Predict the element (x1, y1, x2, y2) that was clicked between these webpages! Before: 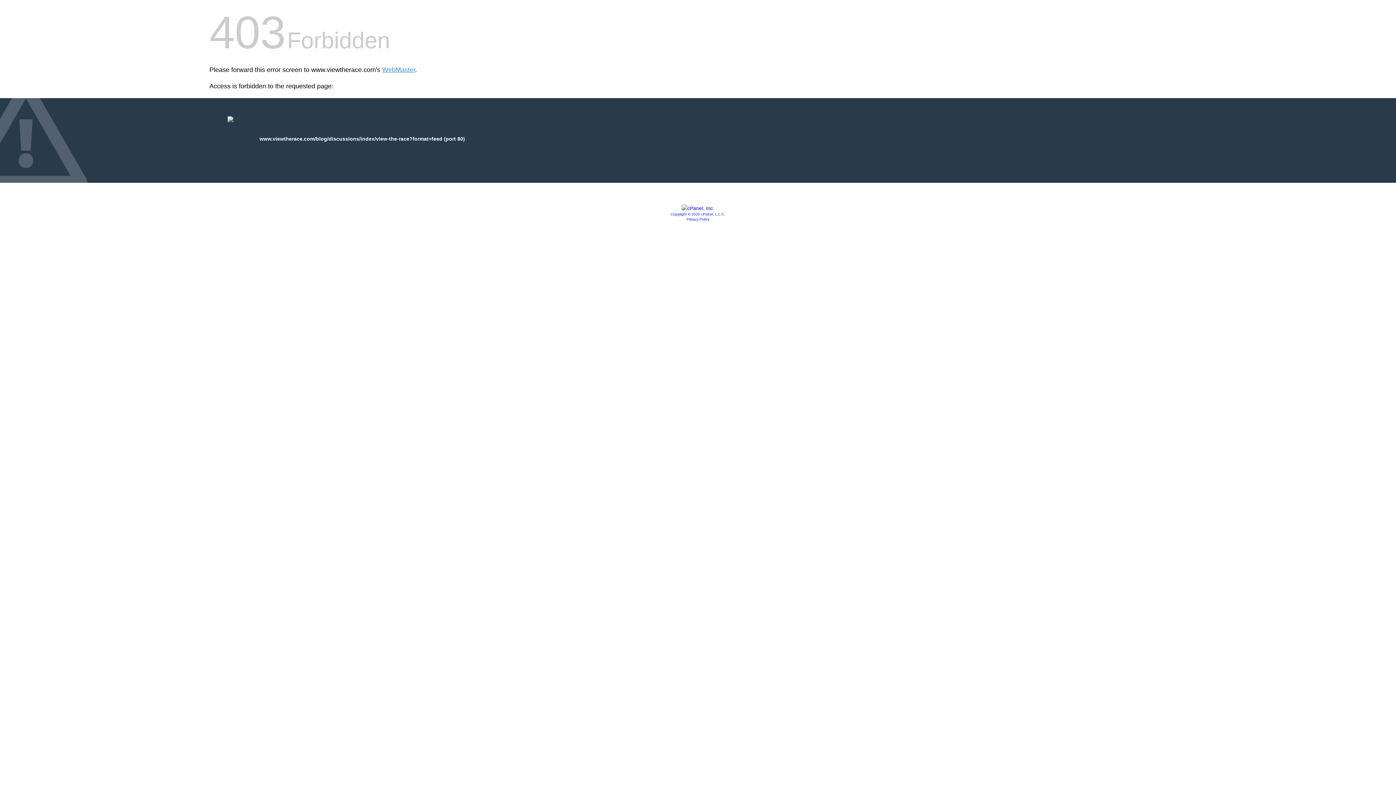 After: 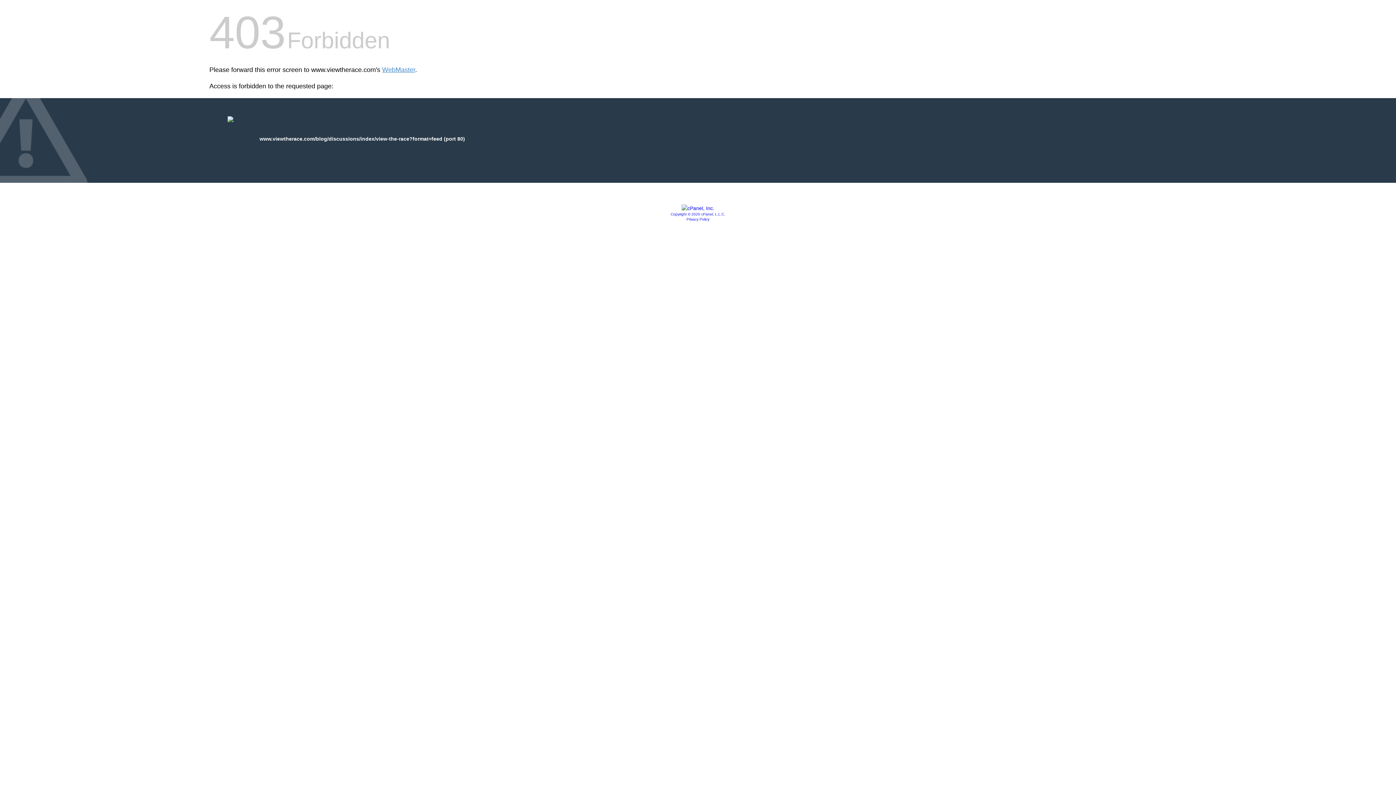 Action: bbox: (670, 212, 725, 216) label: Copyright © 2020 cPanel, L.L.C.